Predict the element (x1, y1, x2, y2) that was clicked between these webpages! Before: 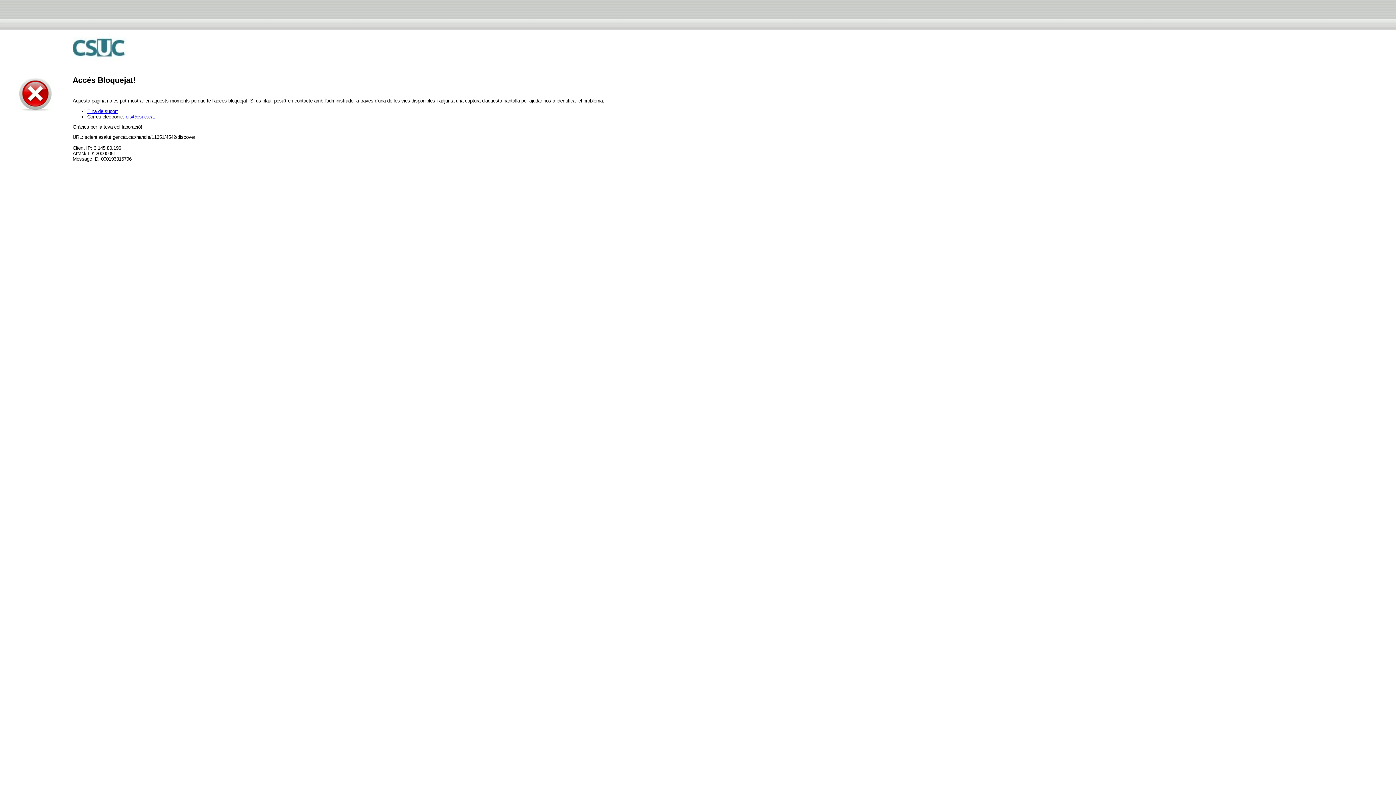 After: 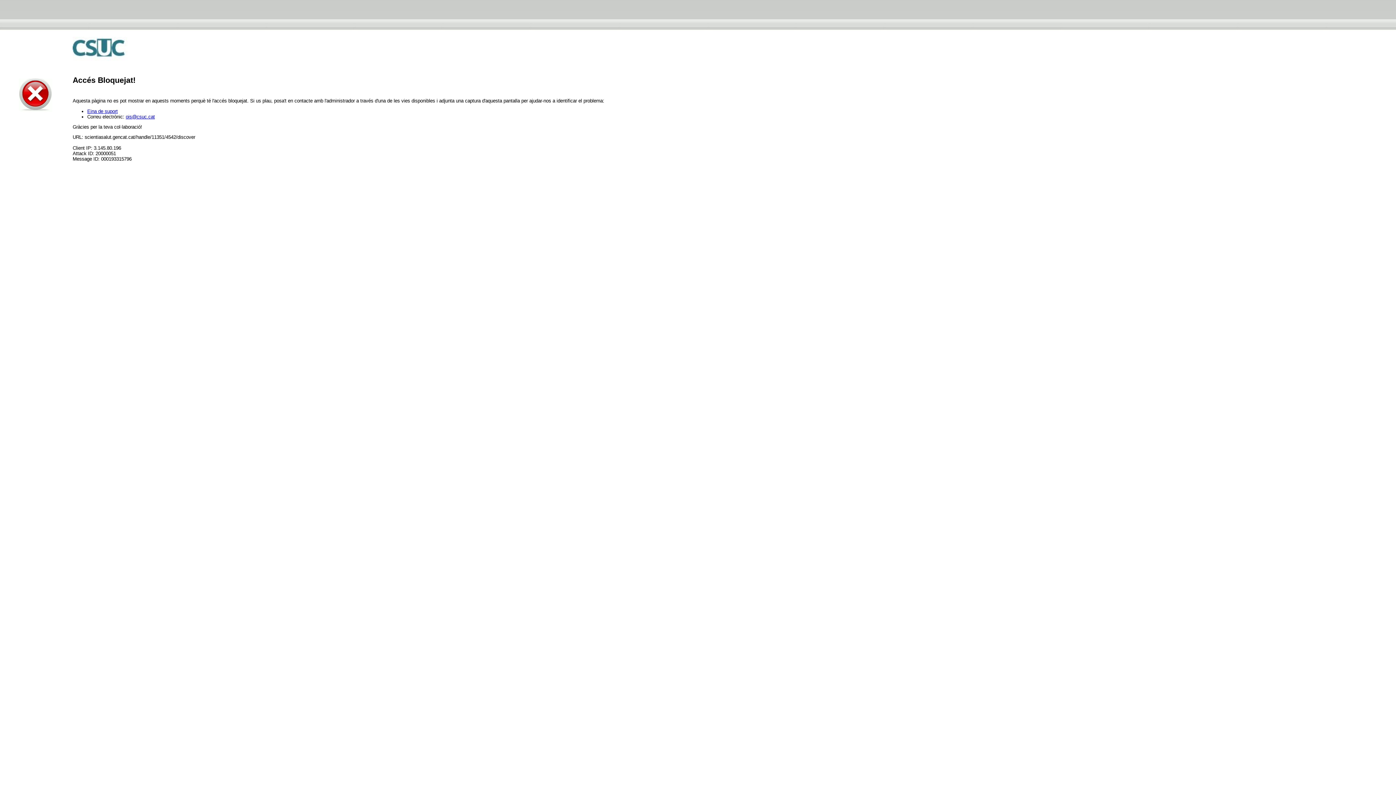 Action: bbox: (125, 114, 154, 119) label: ois@csuc.cat